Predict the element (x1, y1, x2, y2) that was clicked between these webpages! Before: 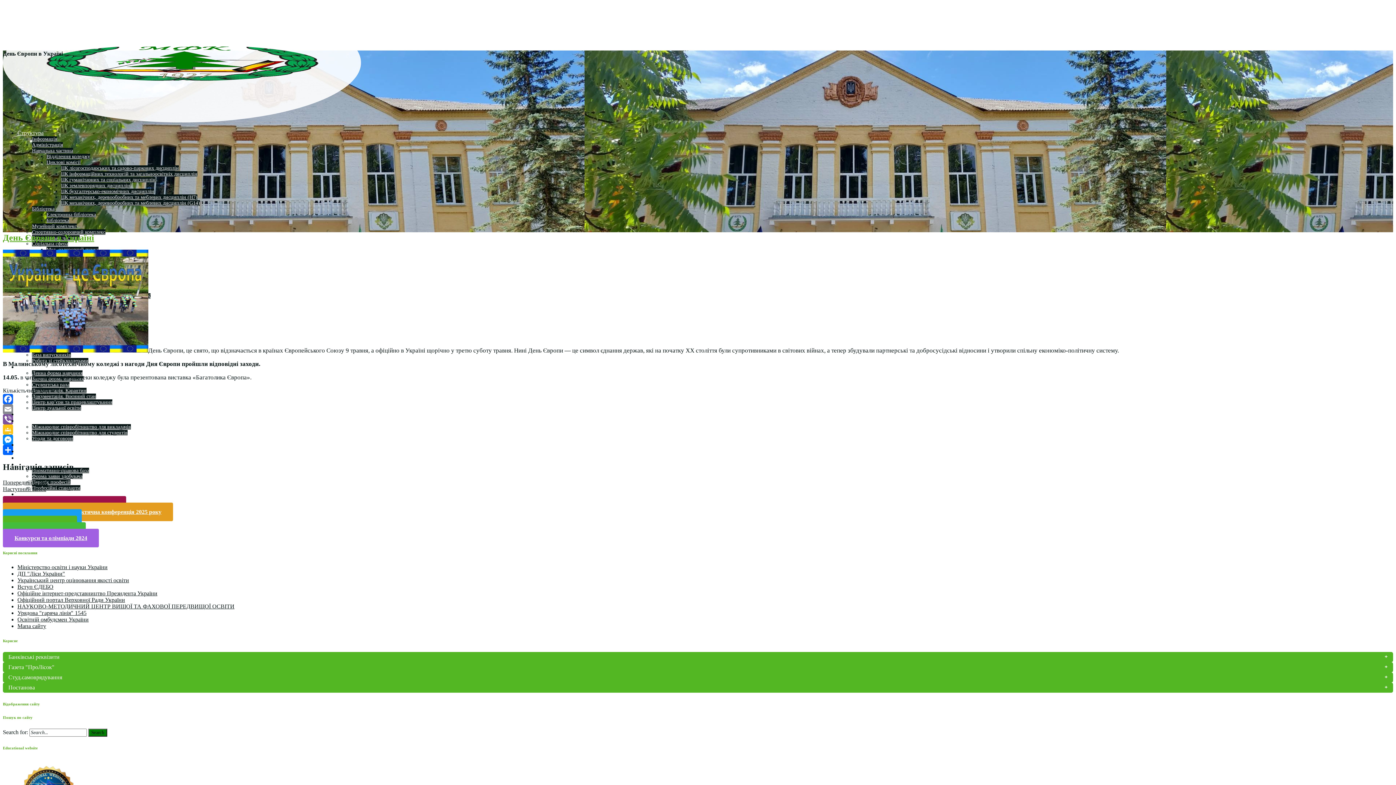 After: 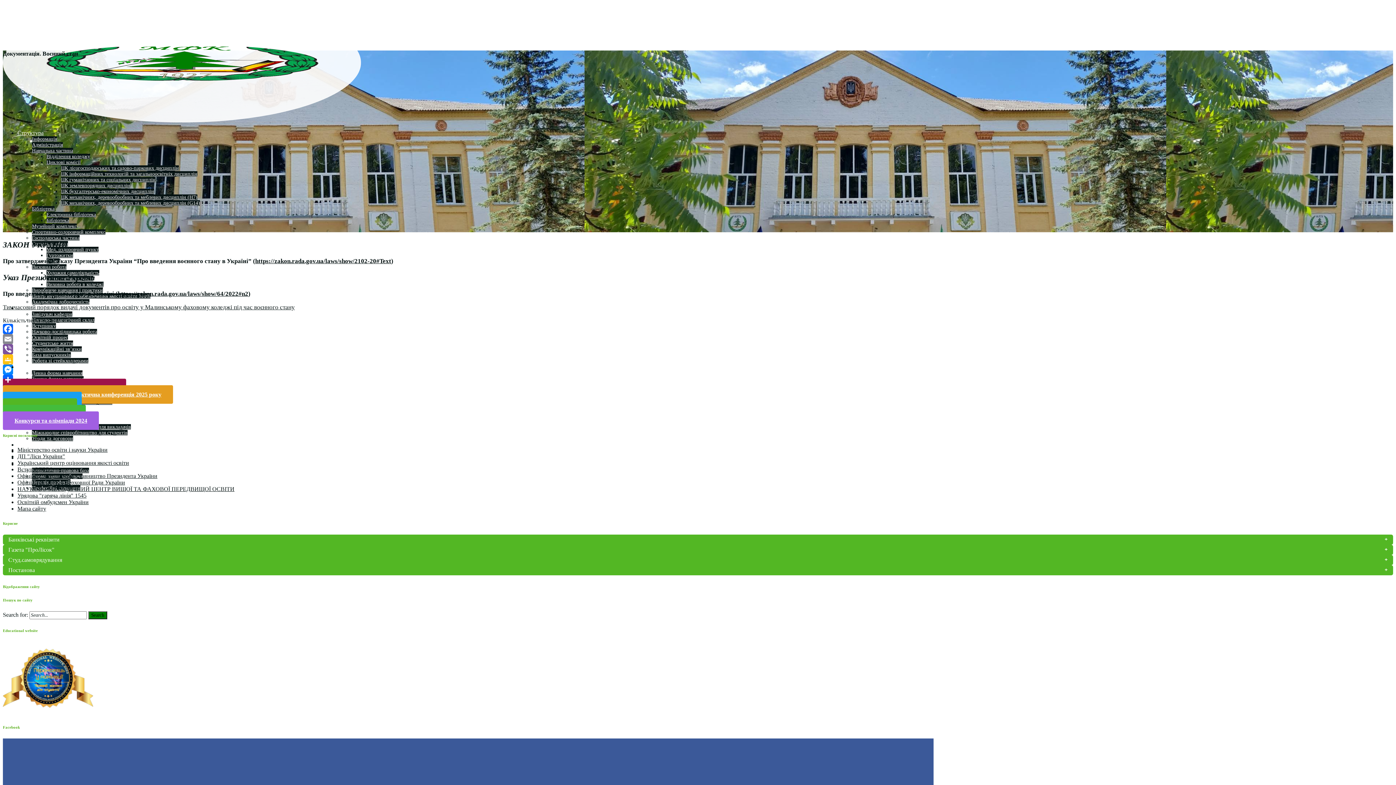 Action: bbox: (32, 393, 96, 399) label: Документація. Воєнний стан